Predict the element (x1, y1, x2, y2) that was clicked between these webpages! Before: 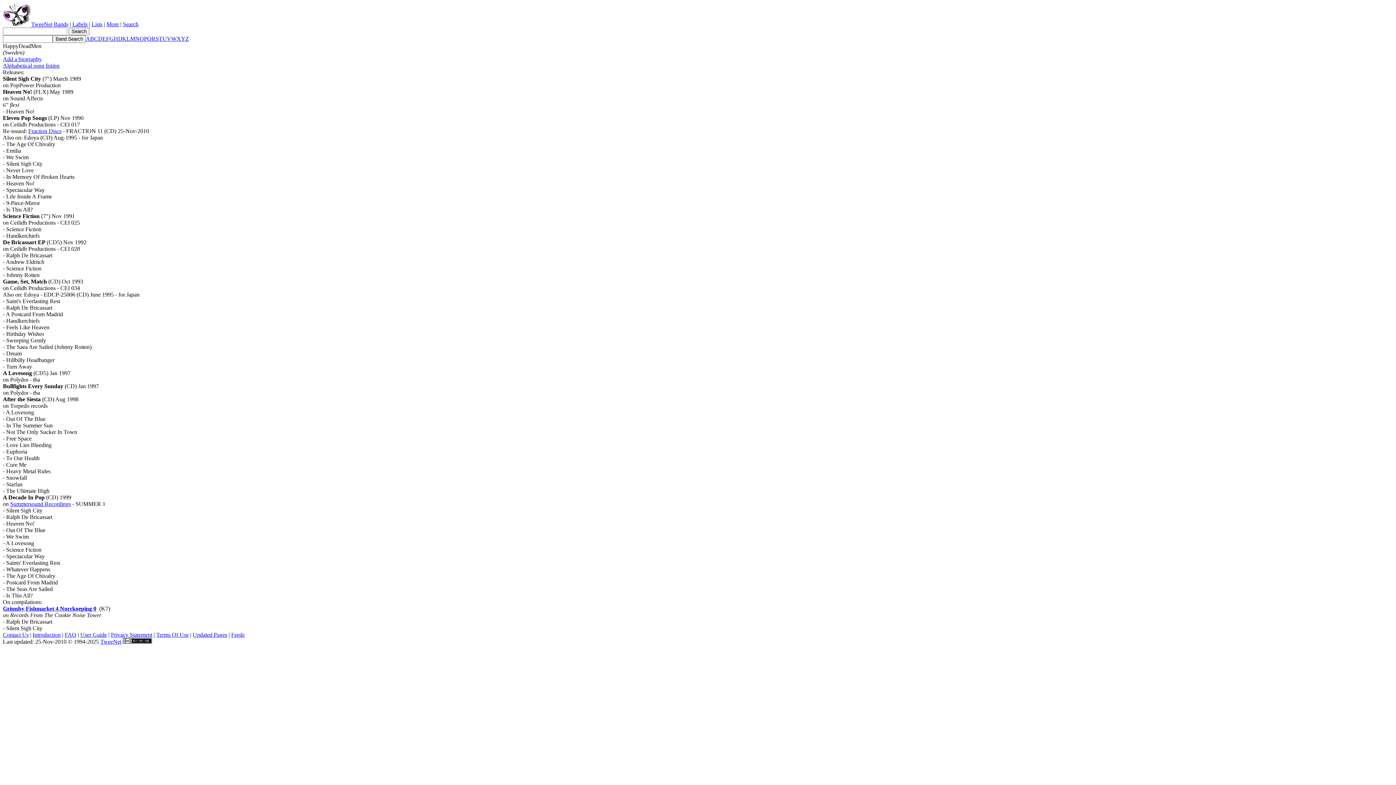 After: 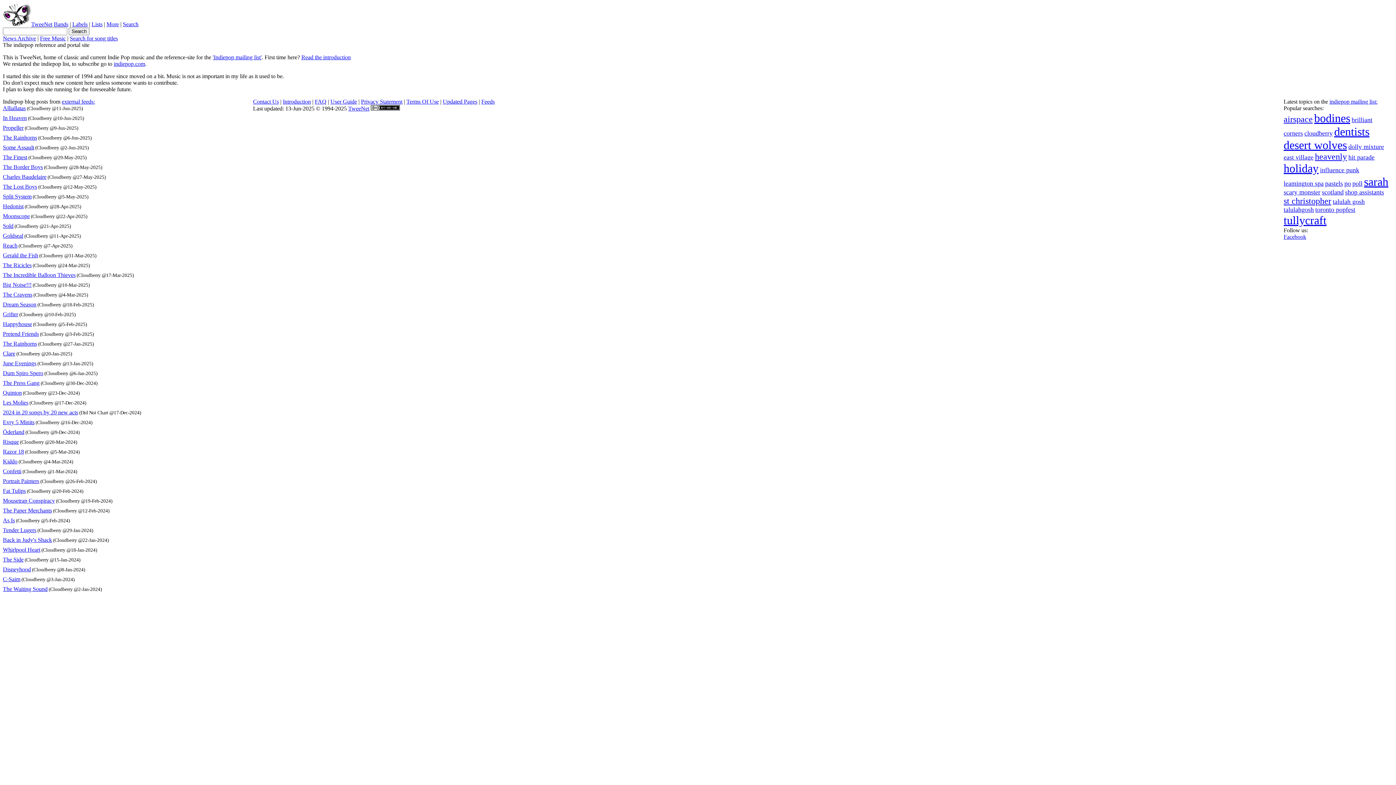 Action: label: TweeNet bbox: (31, 21, 52, 27)